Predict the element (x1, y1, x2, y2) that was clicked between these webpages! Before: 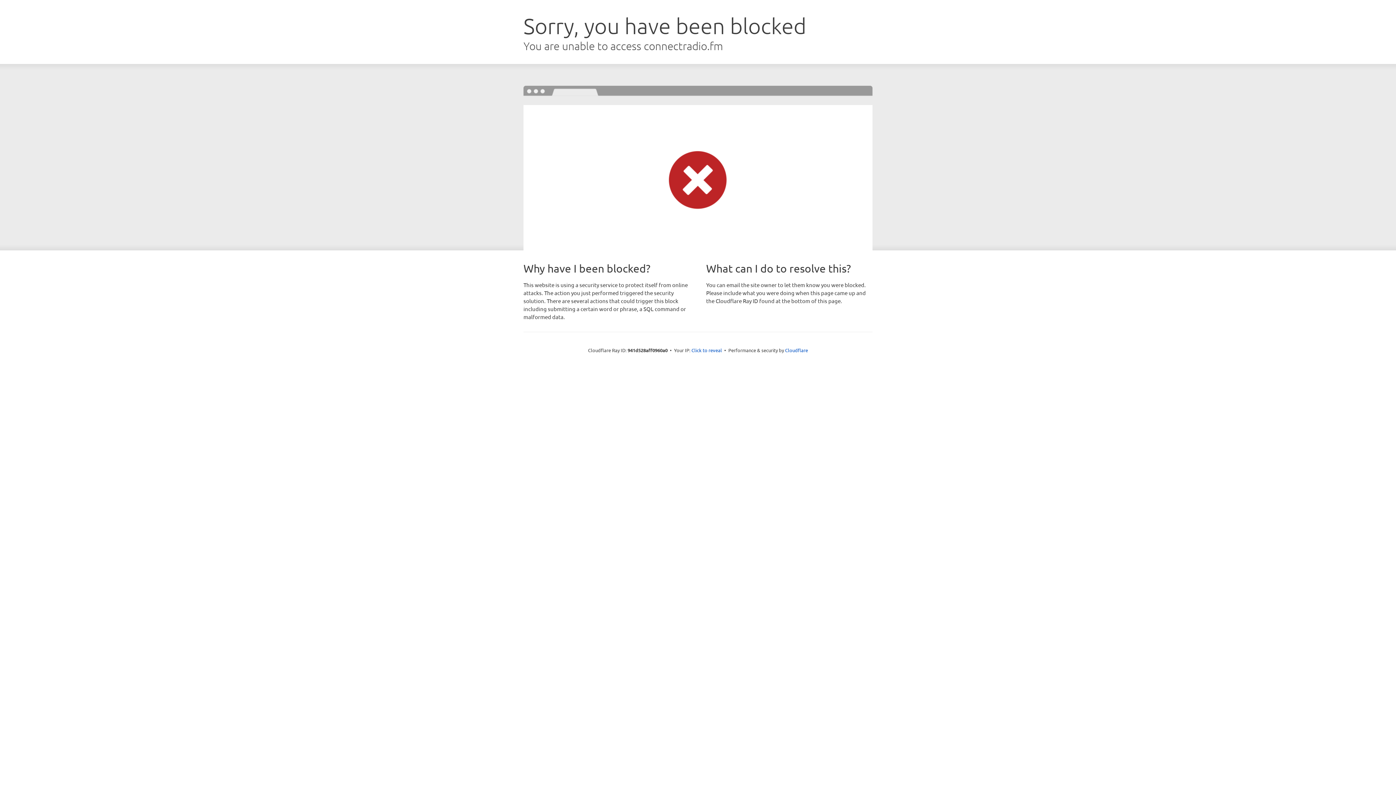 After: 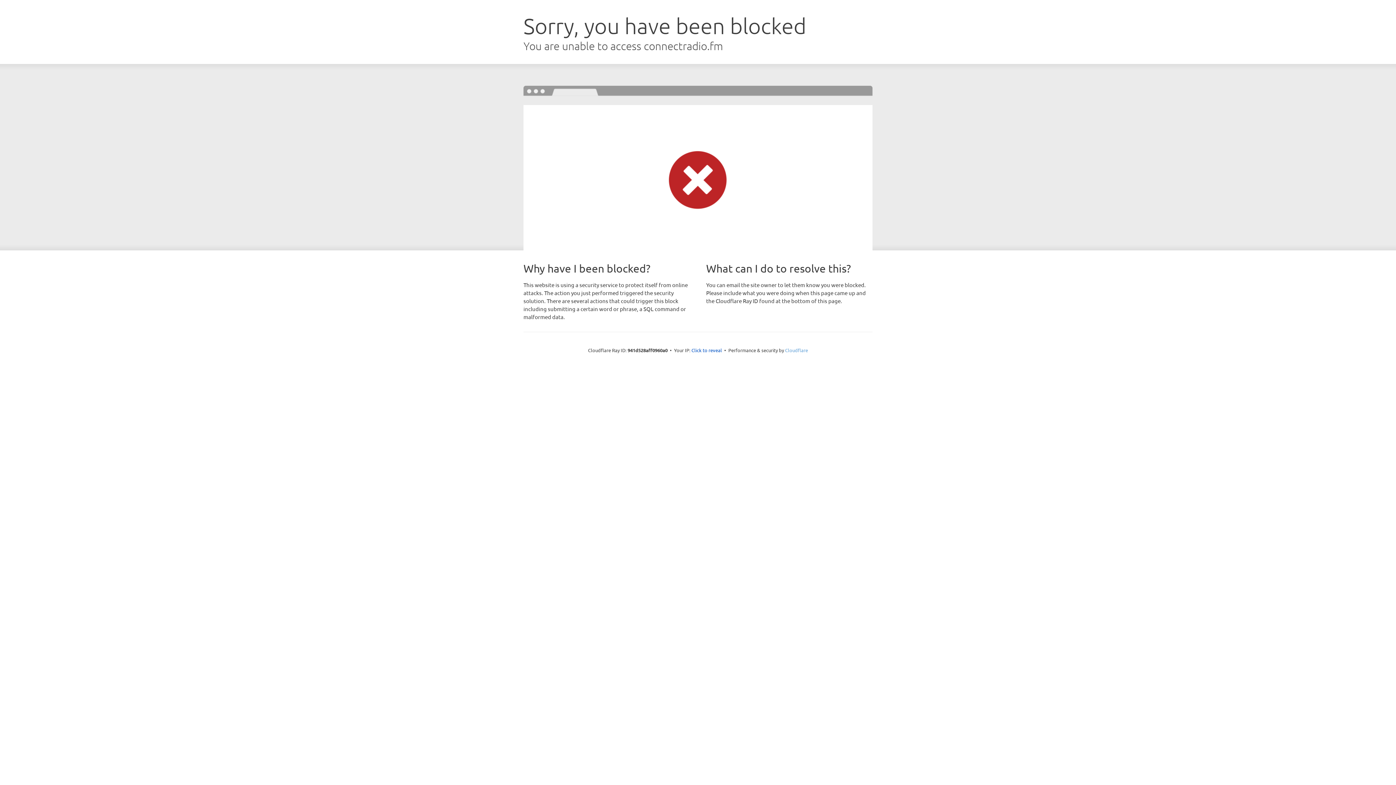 Action: bbox: (785, 347, 808, 353) label: Cloudflare